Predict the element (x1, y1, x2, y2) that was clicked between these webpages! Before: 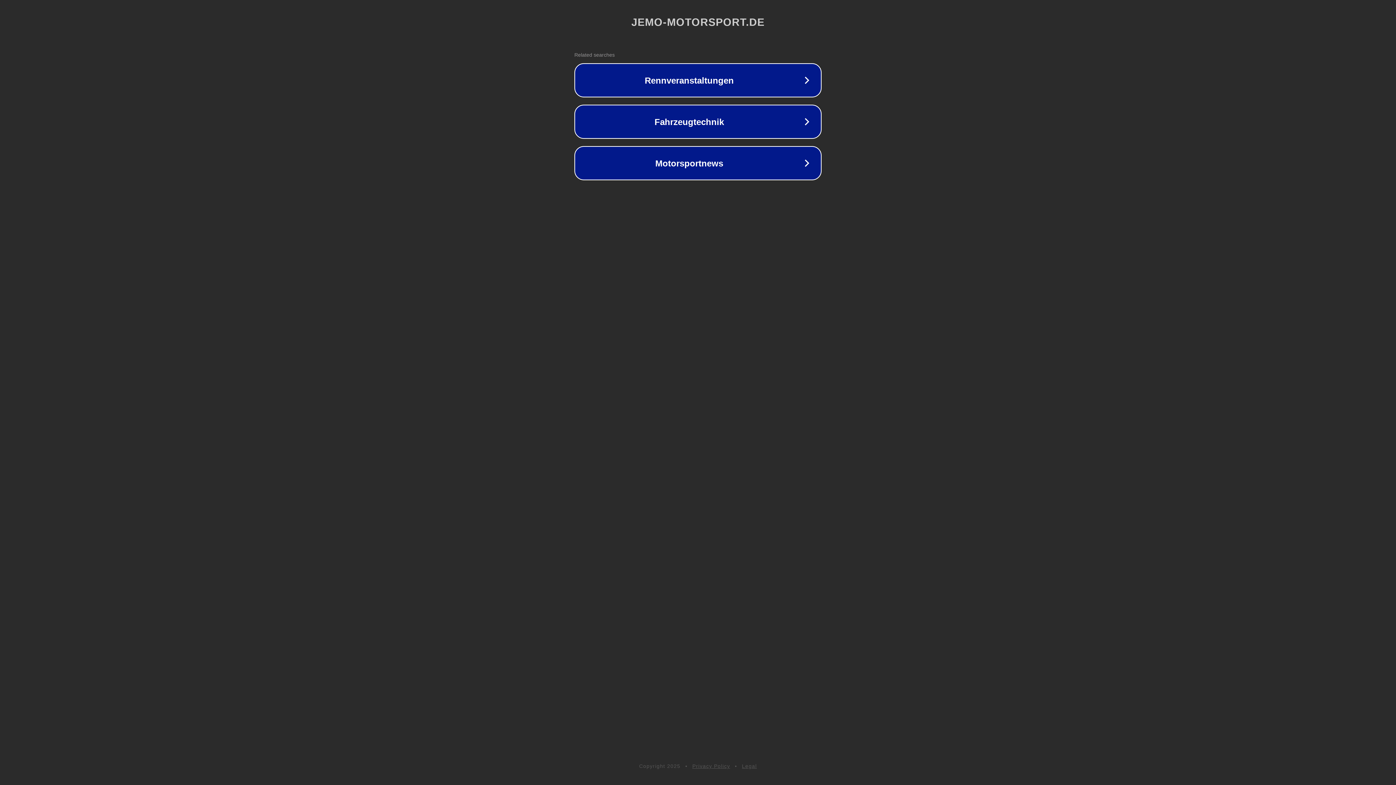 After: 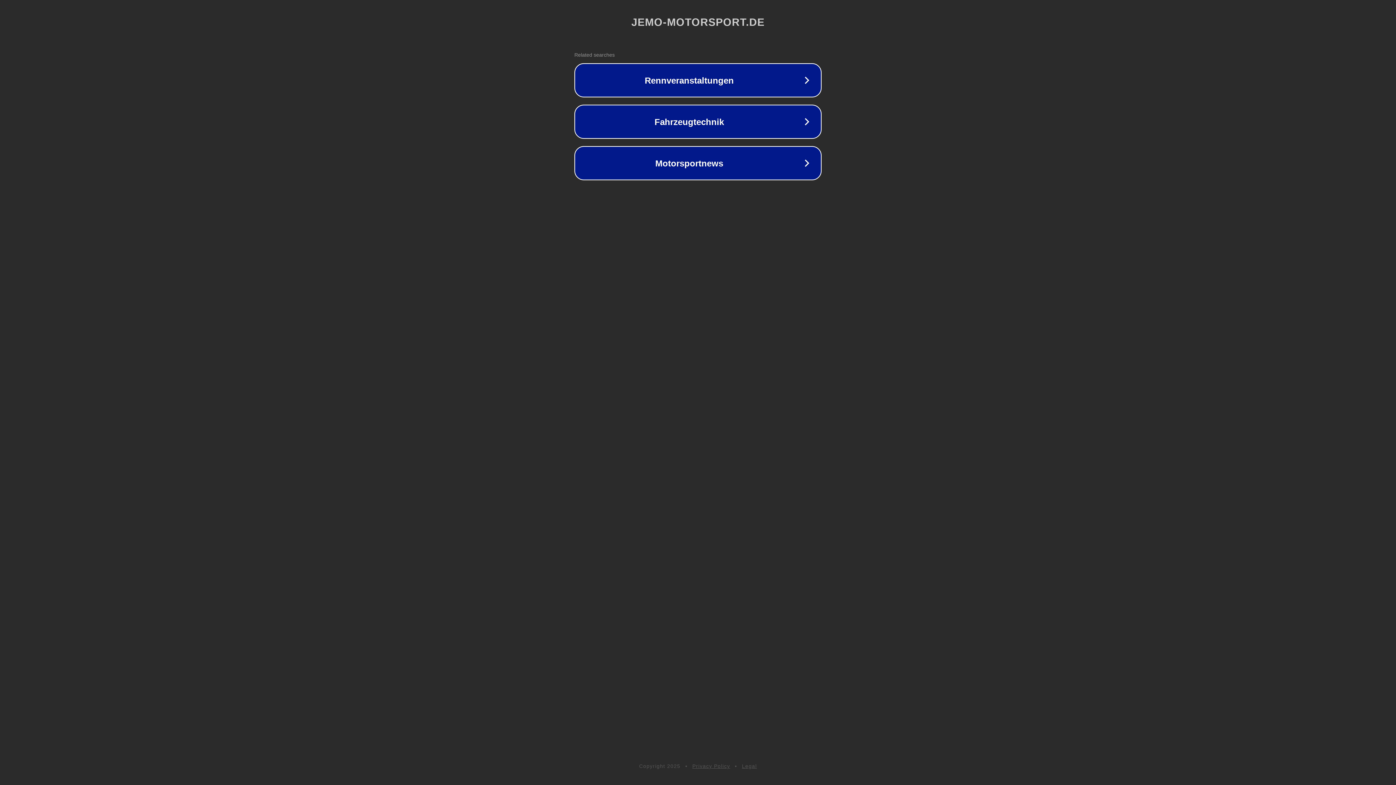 Action: label: Legal bbox: (742, 763, 757, 769)